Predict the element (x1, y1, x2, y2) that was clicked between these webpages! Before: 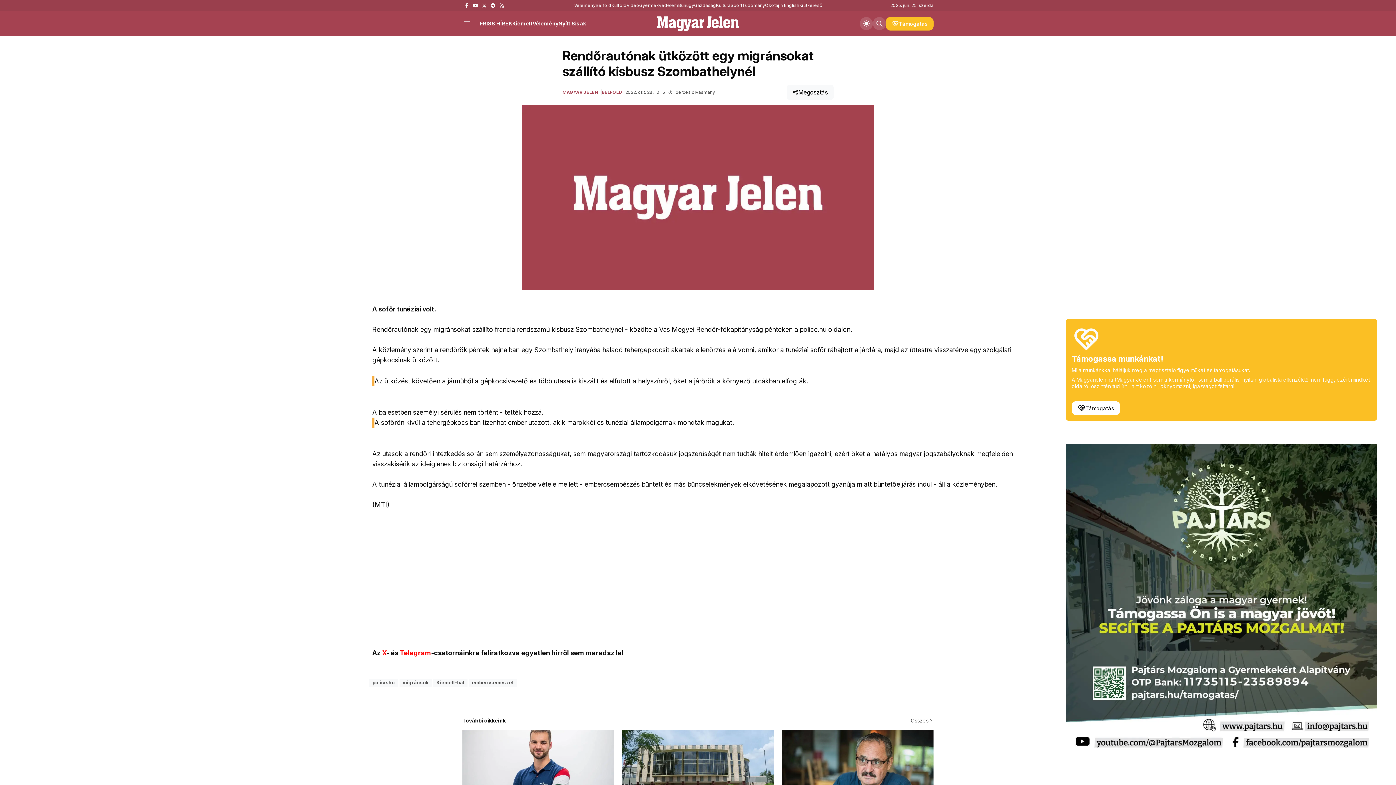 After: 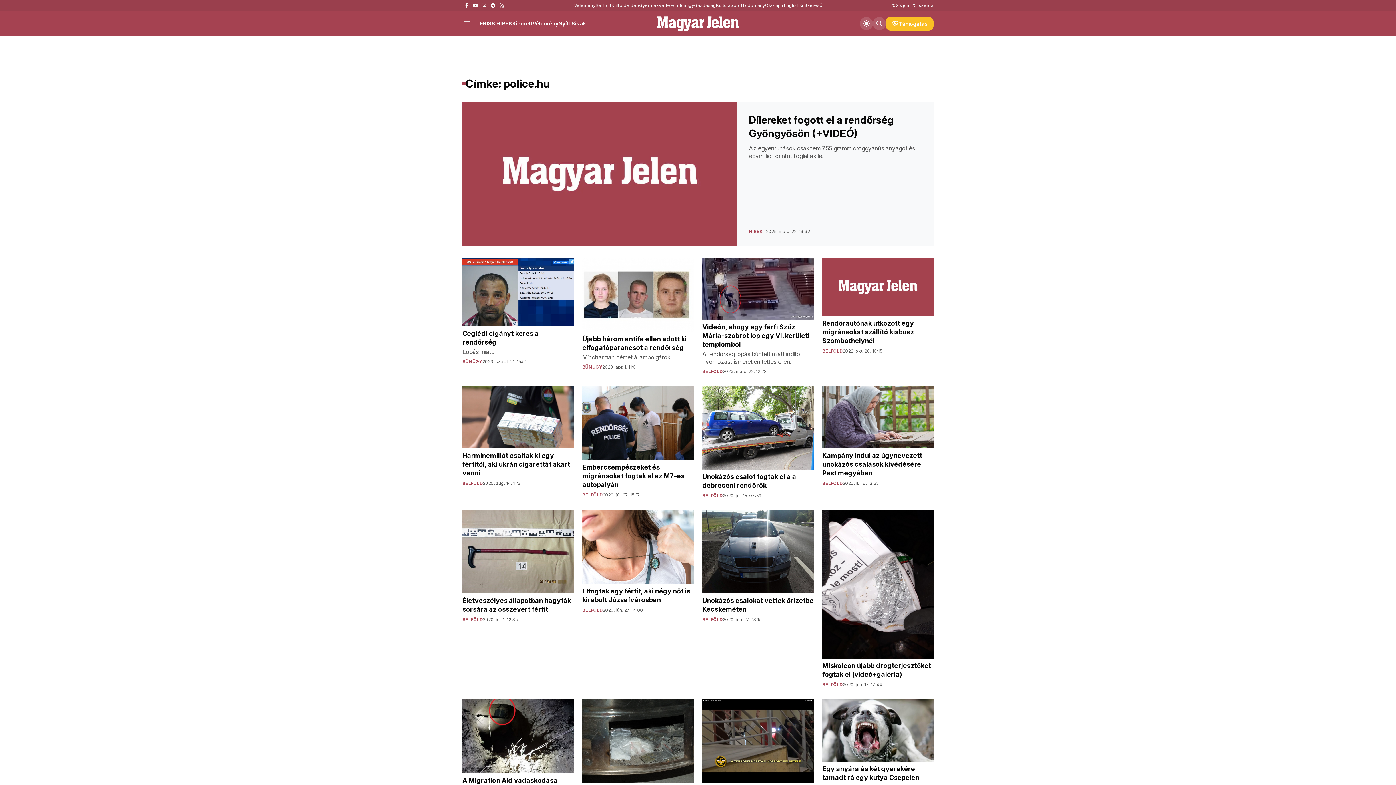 Action: label: police.hu bbox: (369, 679, 398, 687)